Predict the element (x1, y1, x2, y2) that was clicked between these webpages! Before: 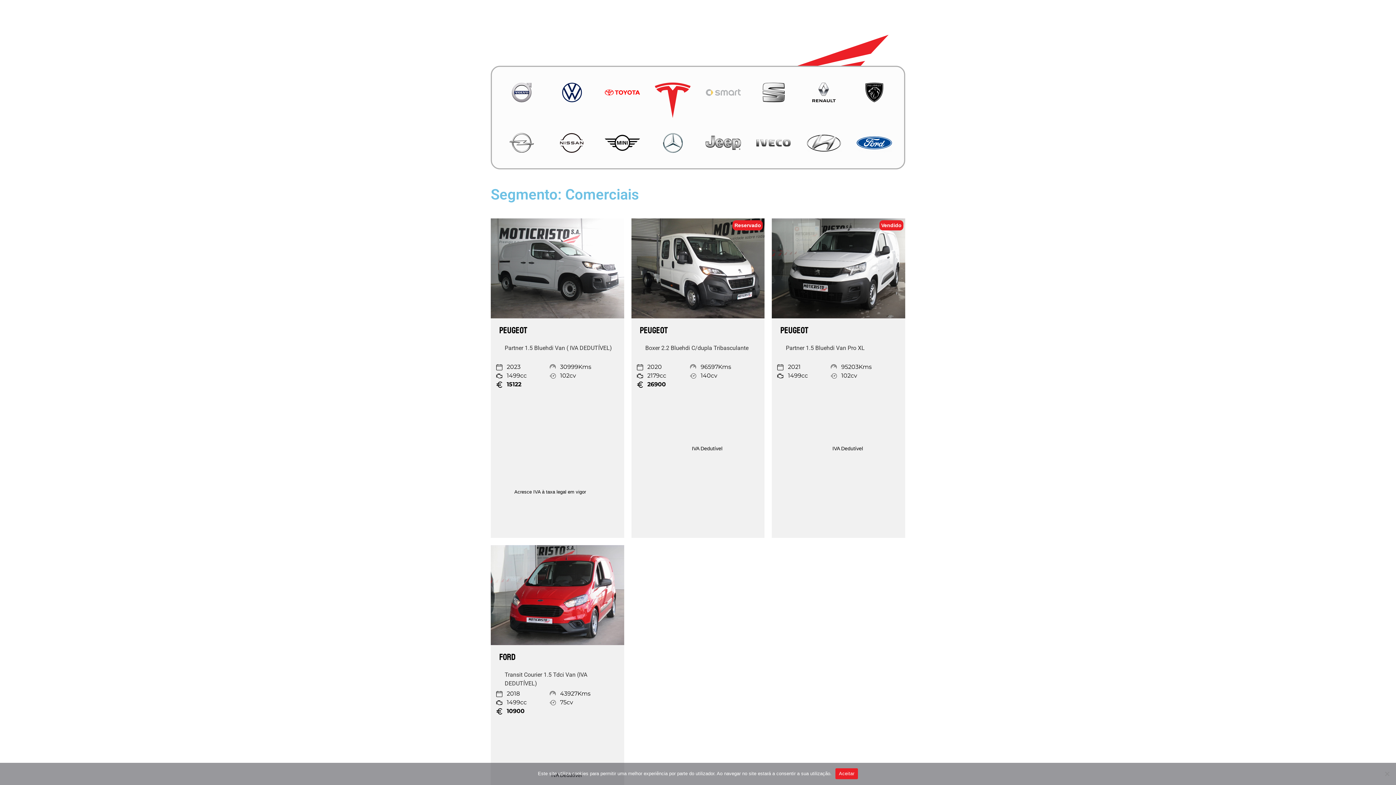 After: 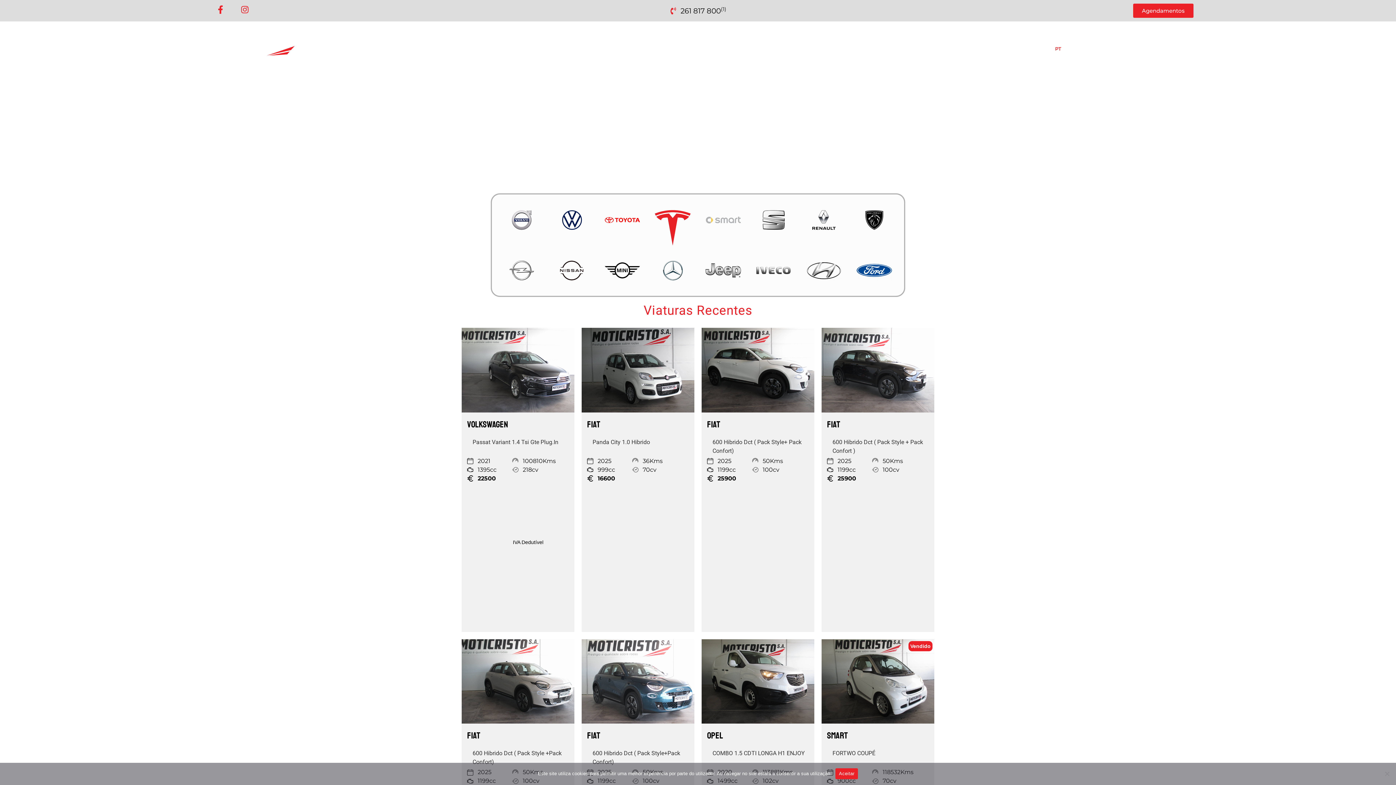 Action: bbox: (490, 5, 905, 88)